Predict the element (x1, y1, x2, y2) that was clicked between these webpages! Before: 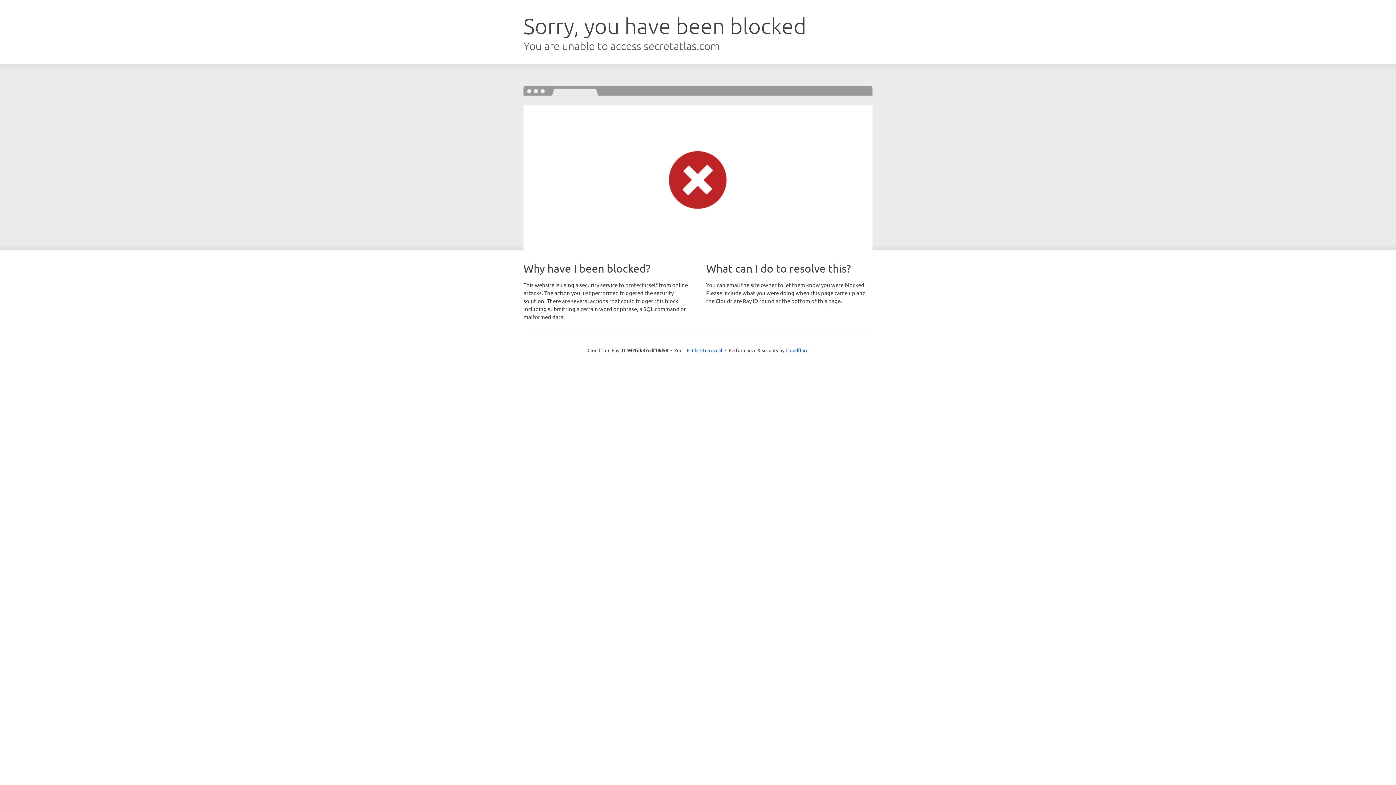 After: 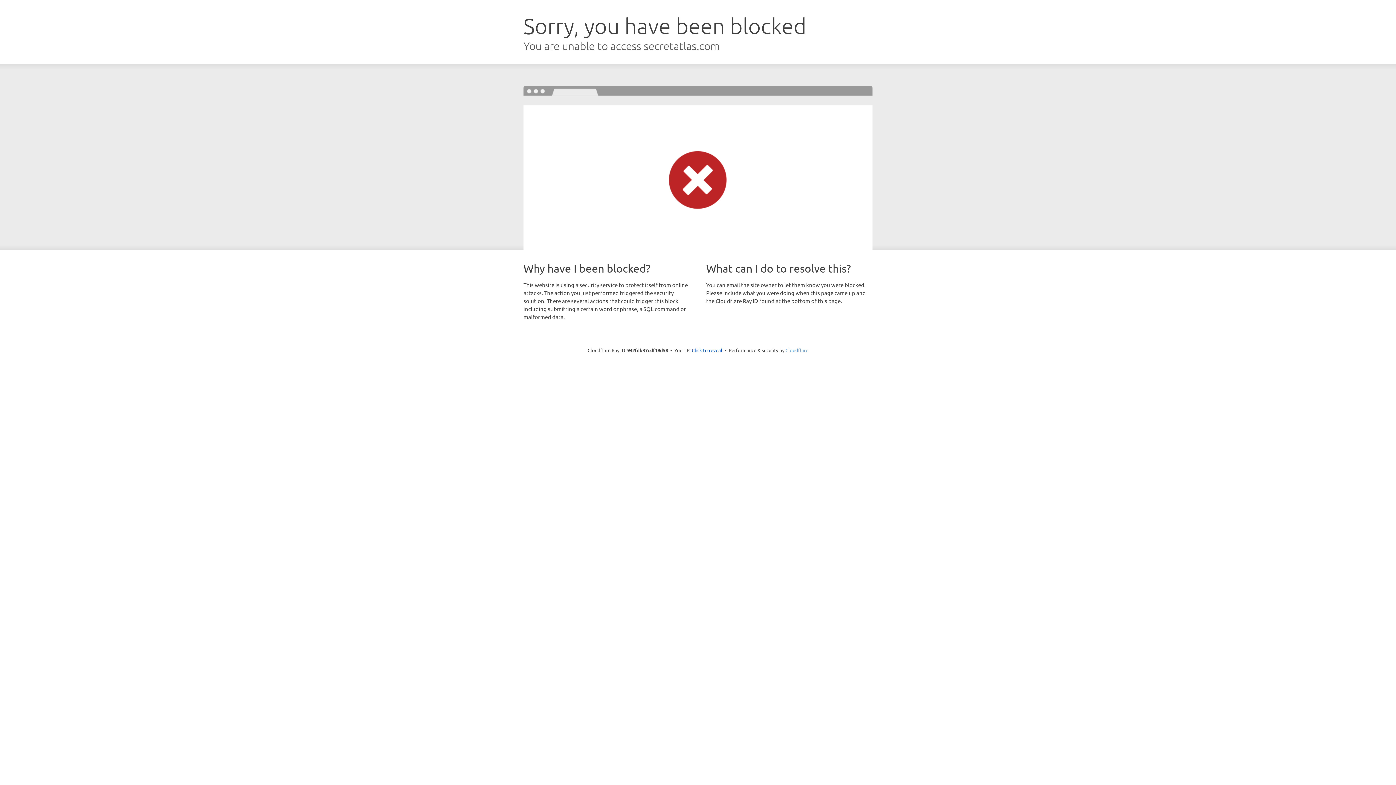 Action: bbox: (785, 347, 808, 353) label: Cloudflare